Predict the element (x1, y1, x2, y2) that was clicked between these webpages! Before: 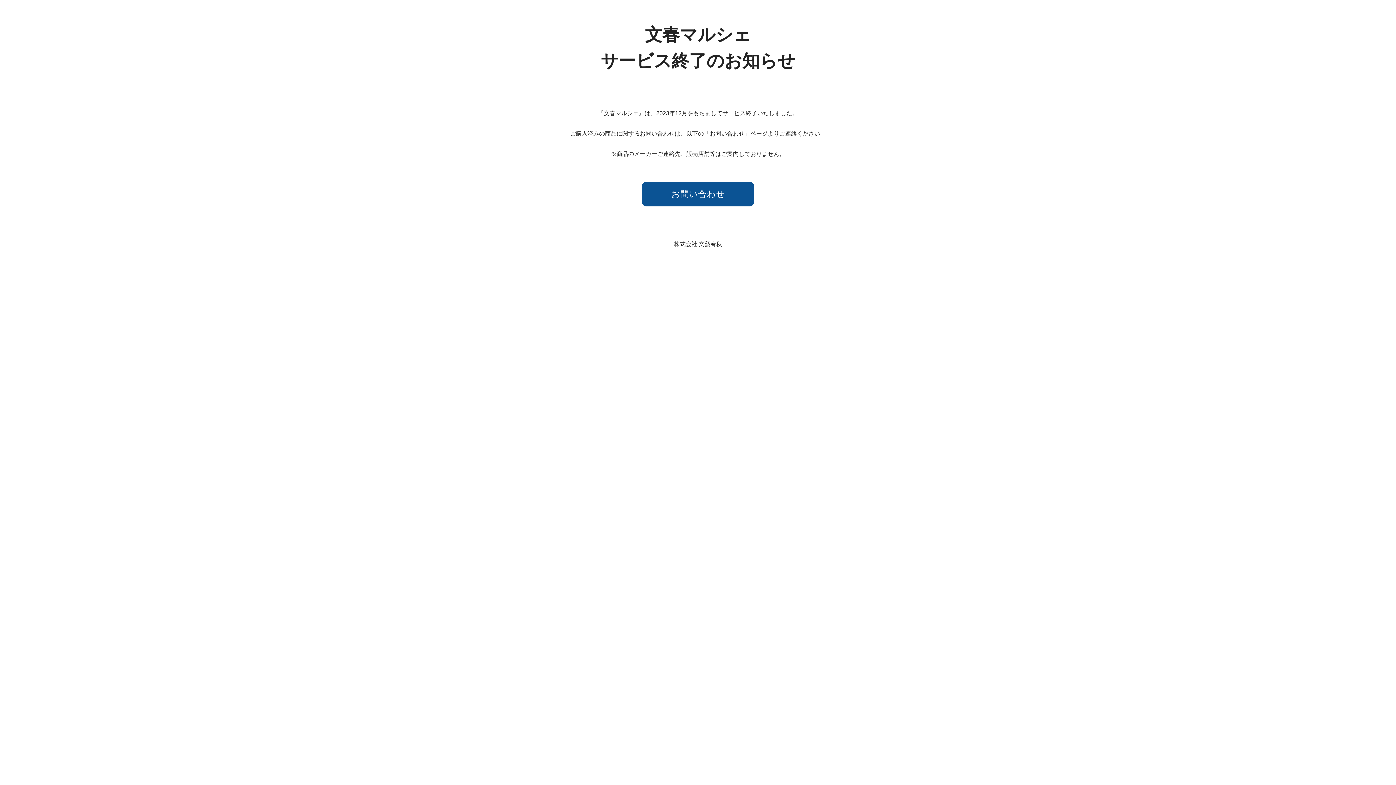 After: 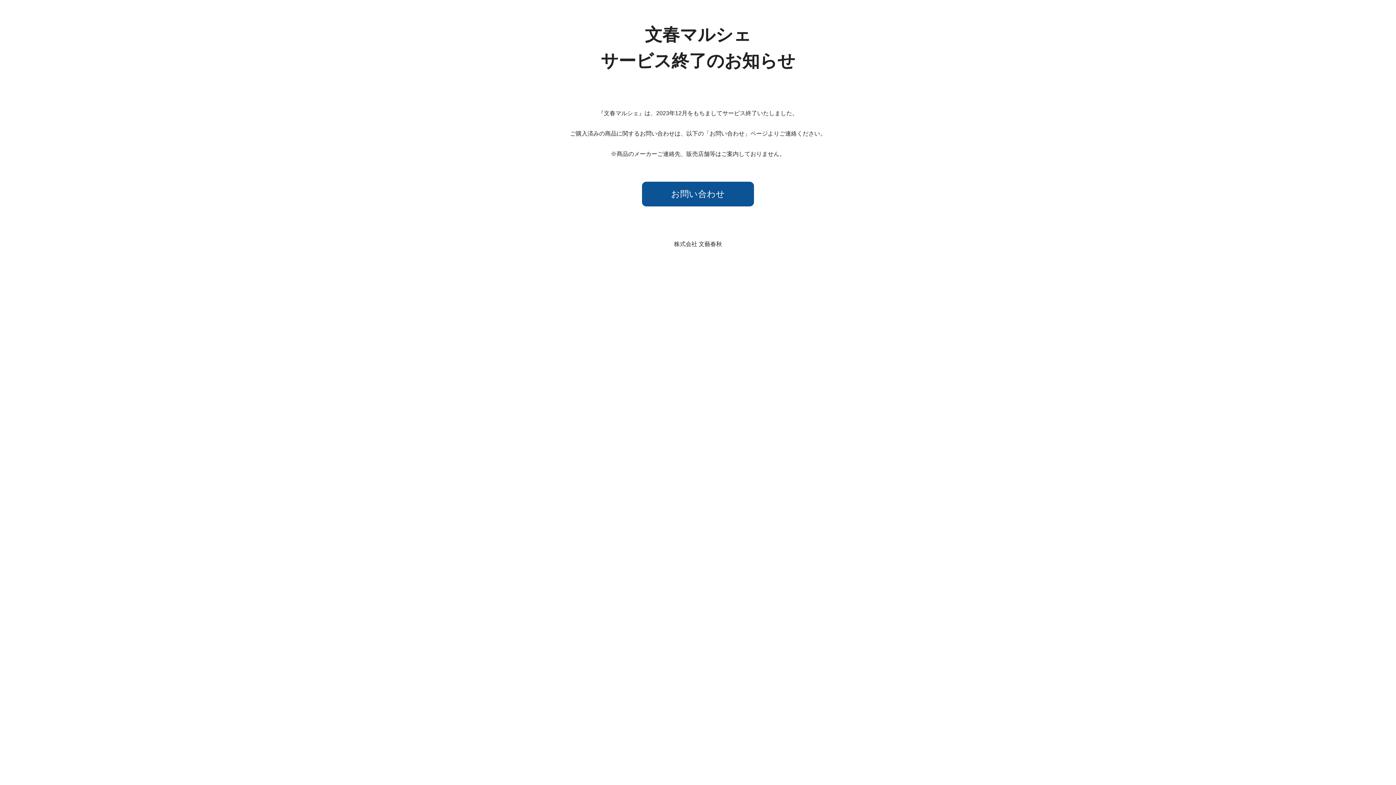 Action: label: お問い合わせ bbox: (642, 181, 754, 206)